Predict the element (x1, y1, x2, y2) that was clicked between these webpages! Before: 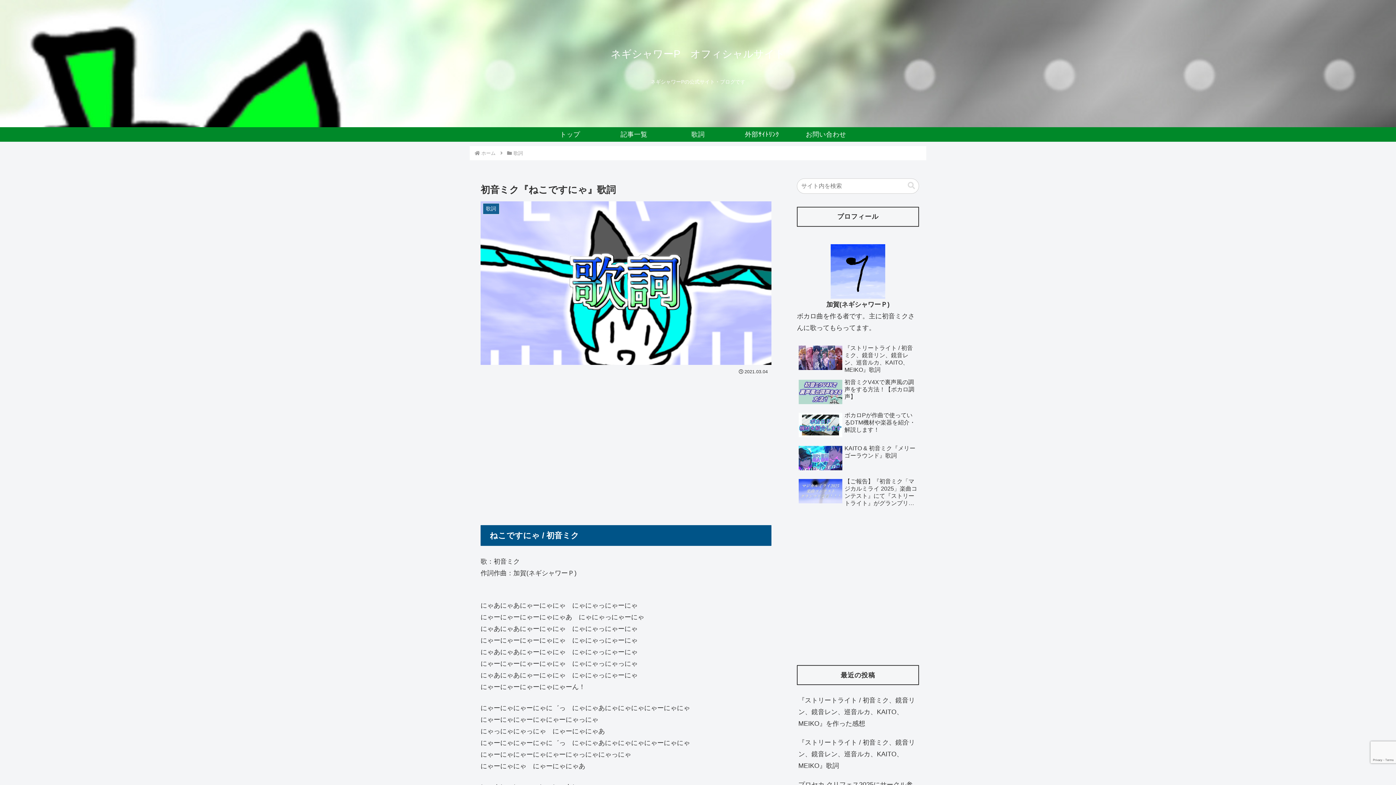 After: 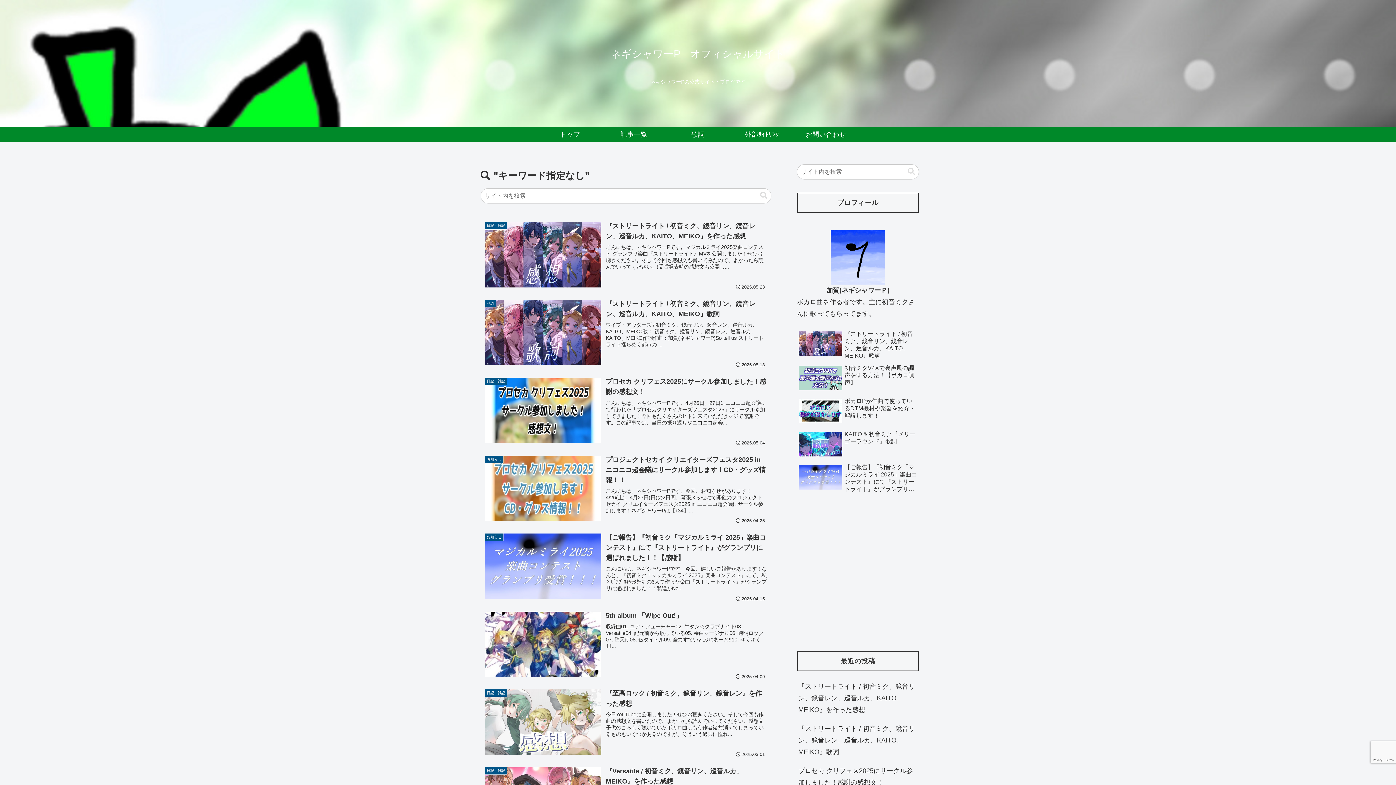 Action: label: button bbox: (905, 181, 918, 190)